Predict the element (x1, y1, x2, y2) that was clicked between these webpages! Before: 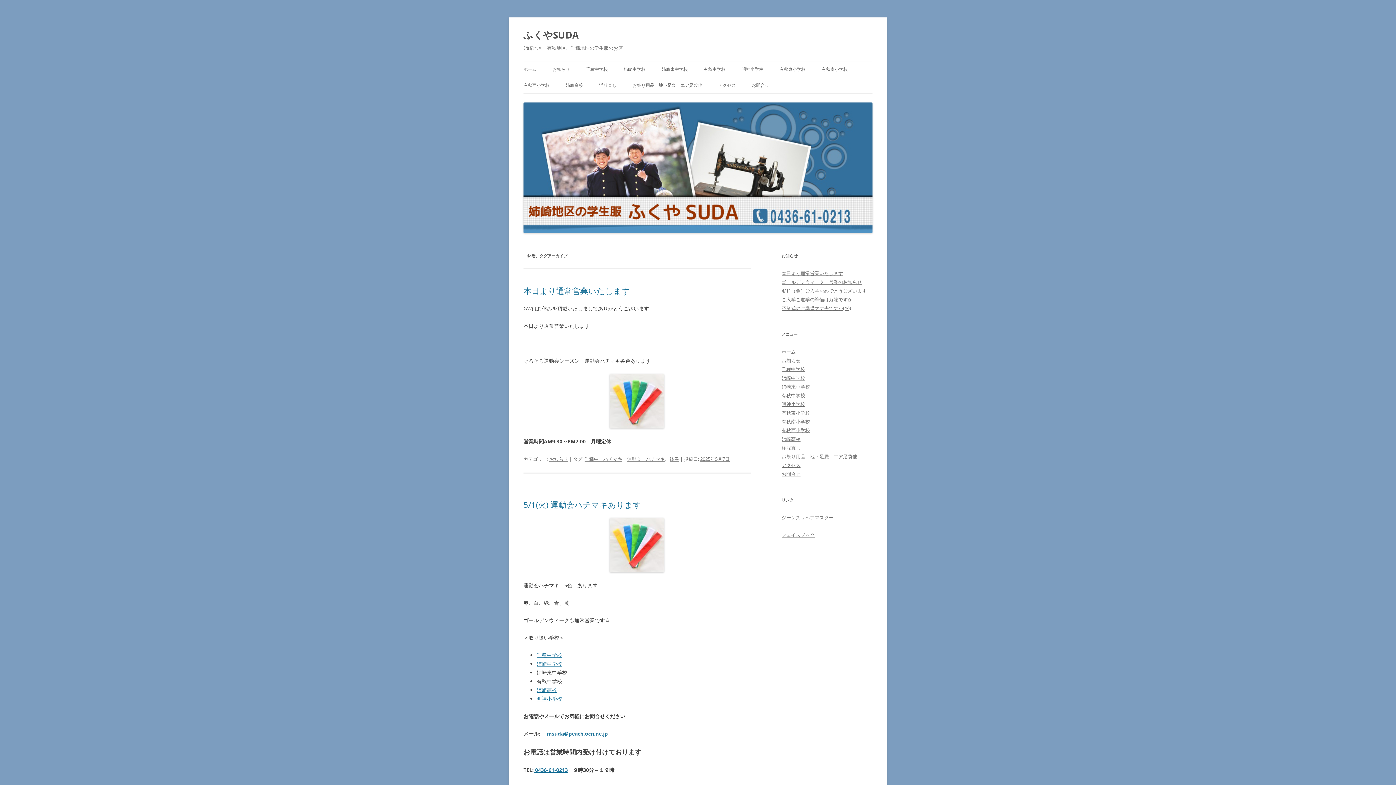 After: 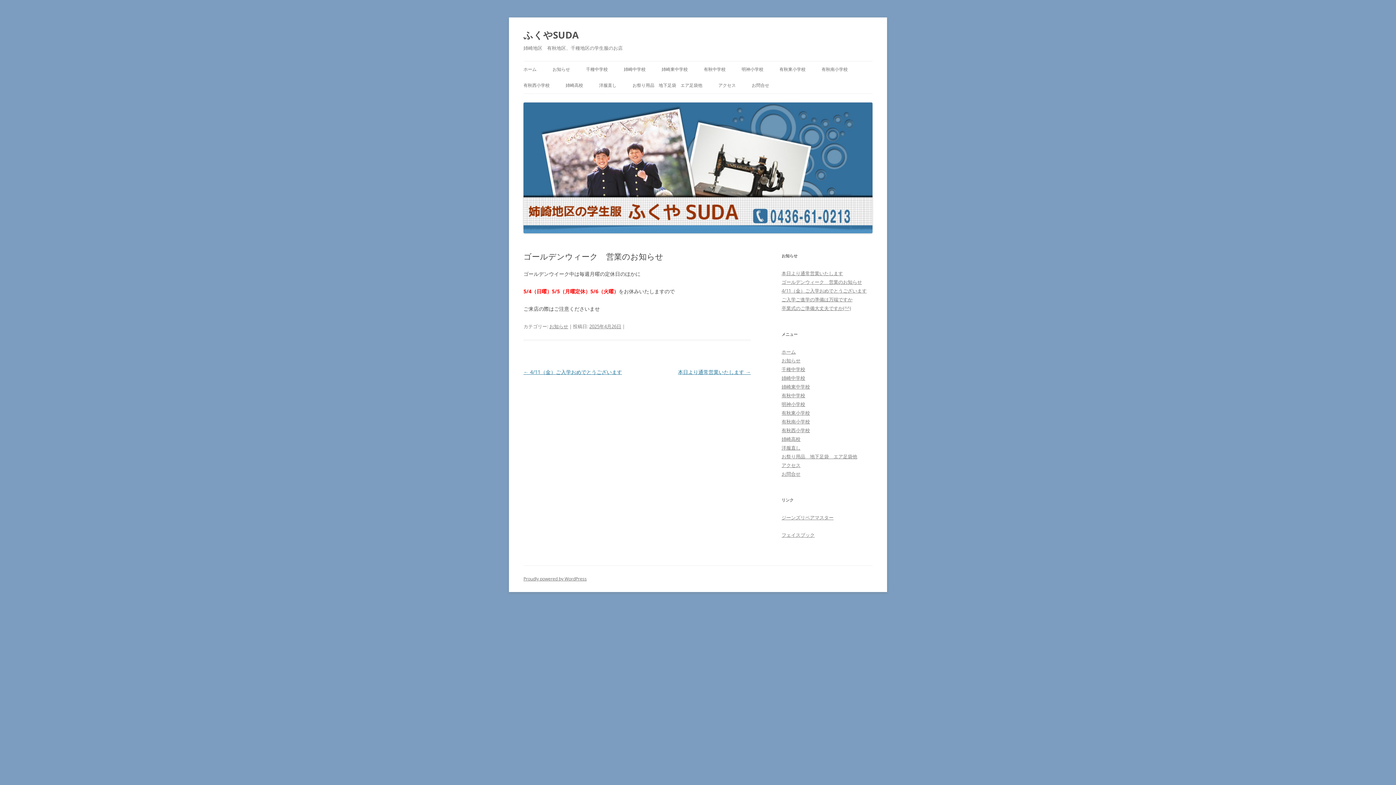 Action: label: ゴールデンウィーク　営業のお知らせ bbox: (781, 278, 862, 285)